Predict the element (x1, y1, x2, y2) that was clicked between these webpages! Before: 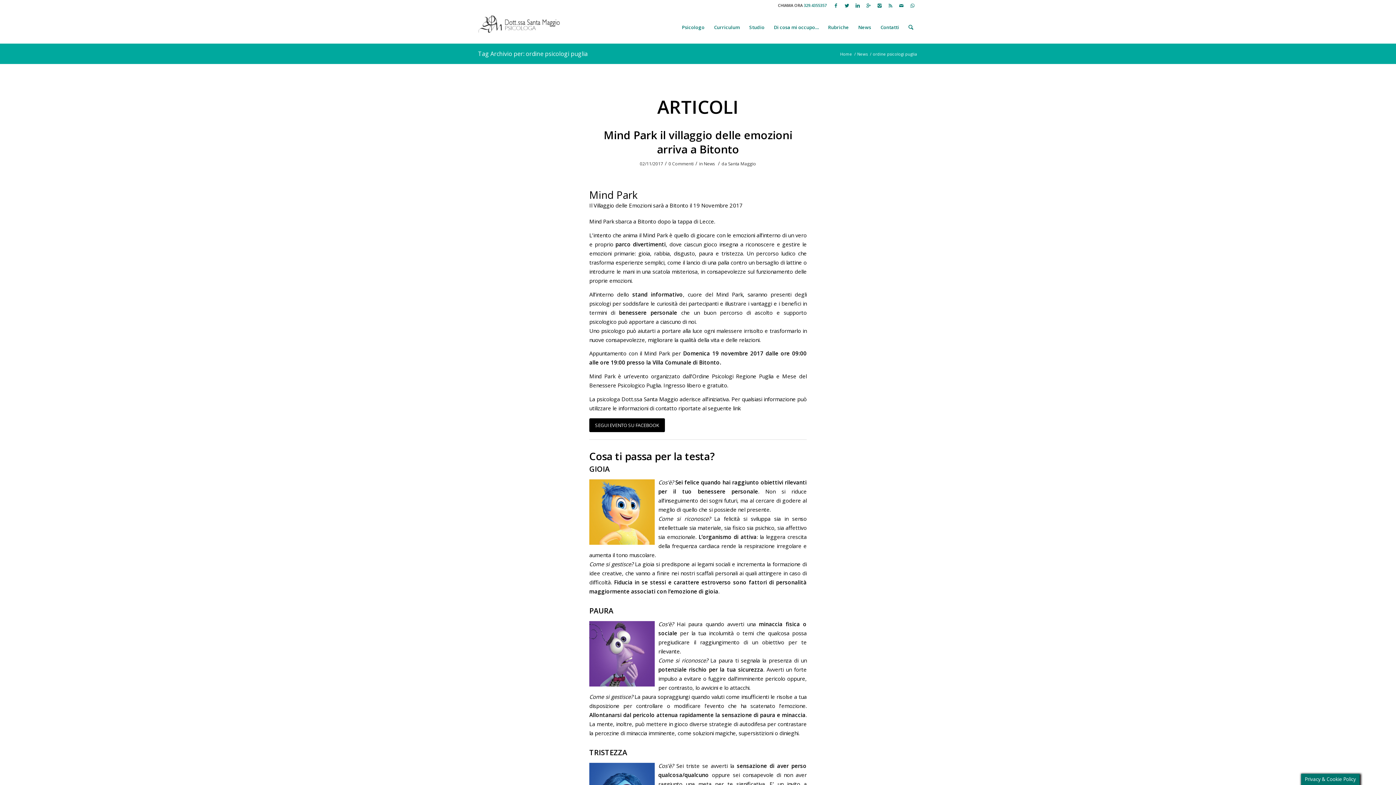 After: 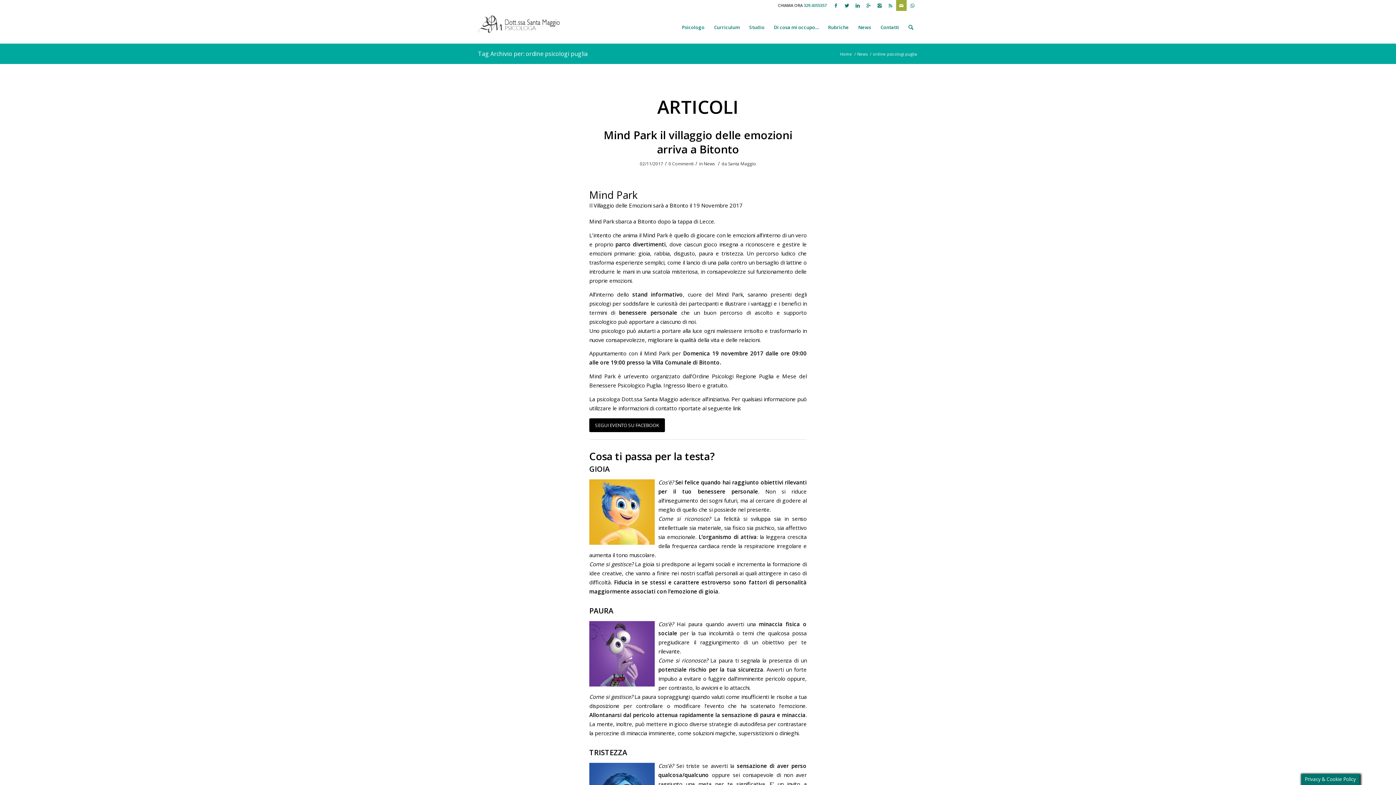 Action: bbox: (896, 0, 906, 10)